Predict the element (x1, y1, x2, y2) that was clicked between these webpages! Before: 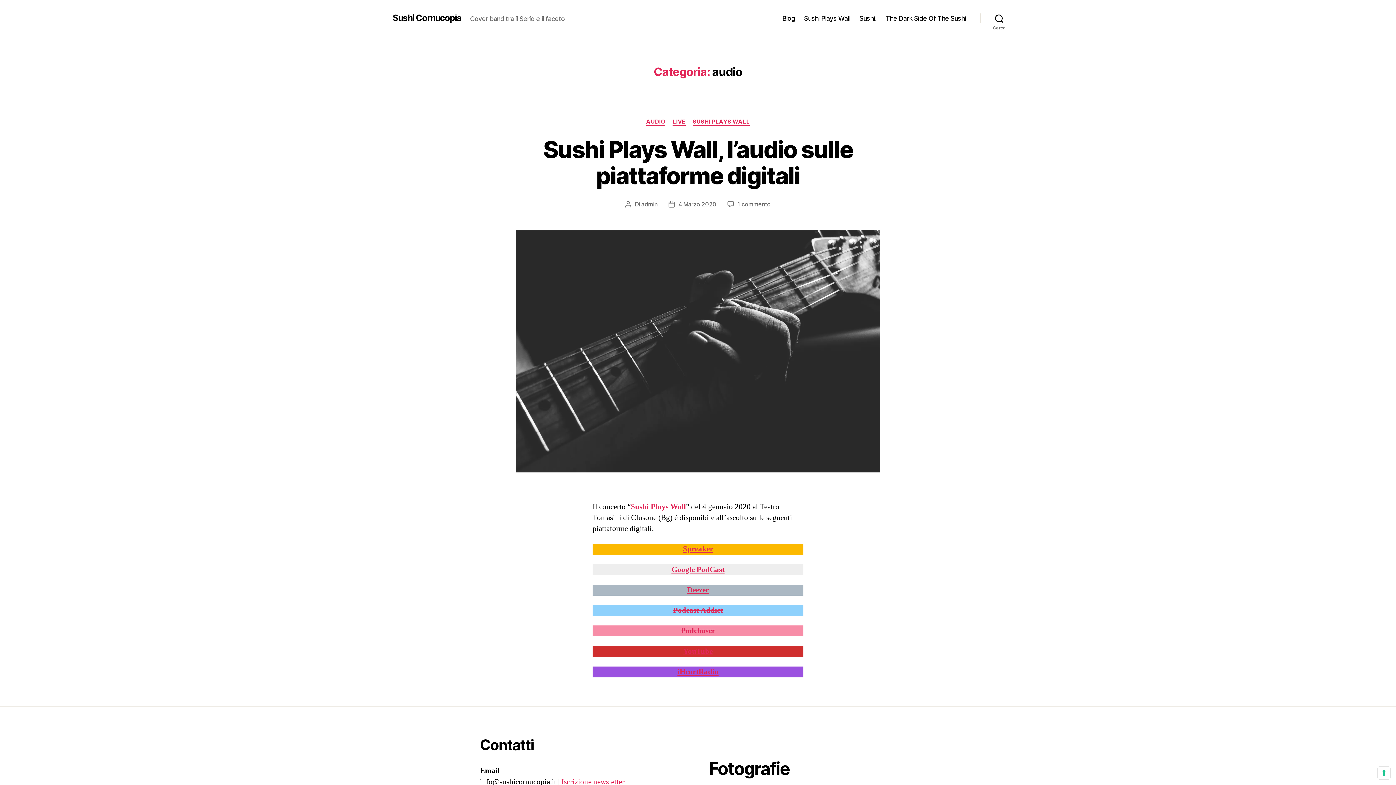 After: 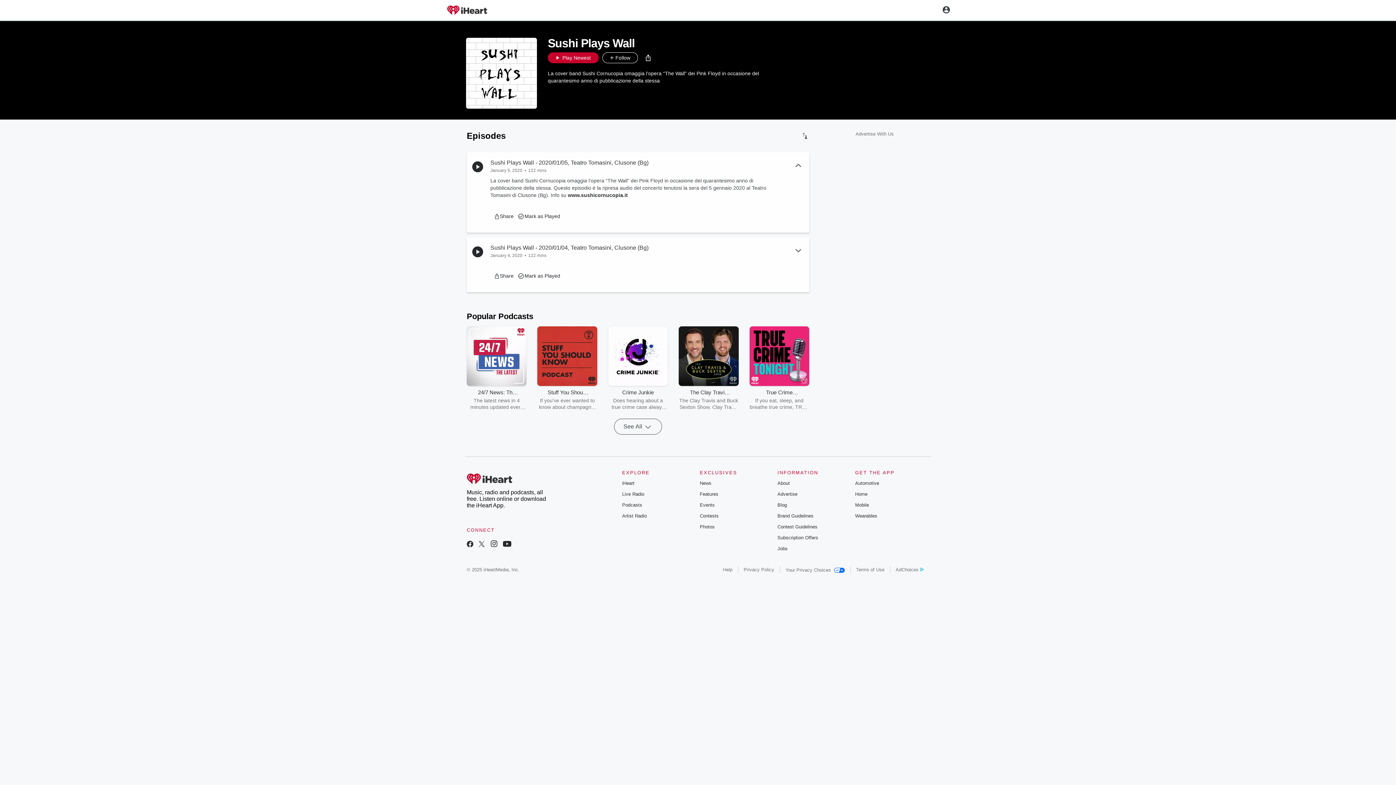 Action: label: iHeartRadio bbox: (677, 667, 718, 677)